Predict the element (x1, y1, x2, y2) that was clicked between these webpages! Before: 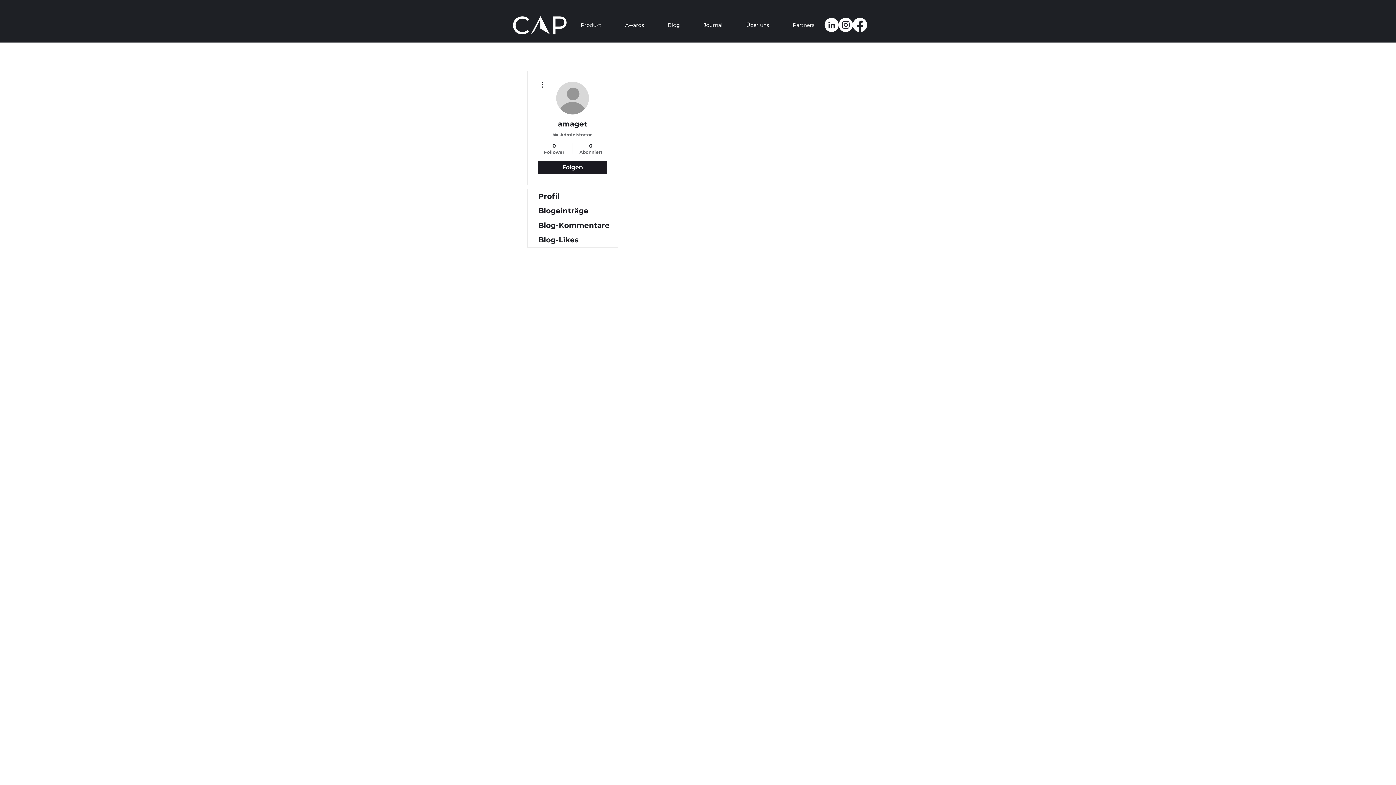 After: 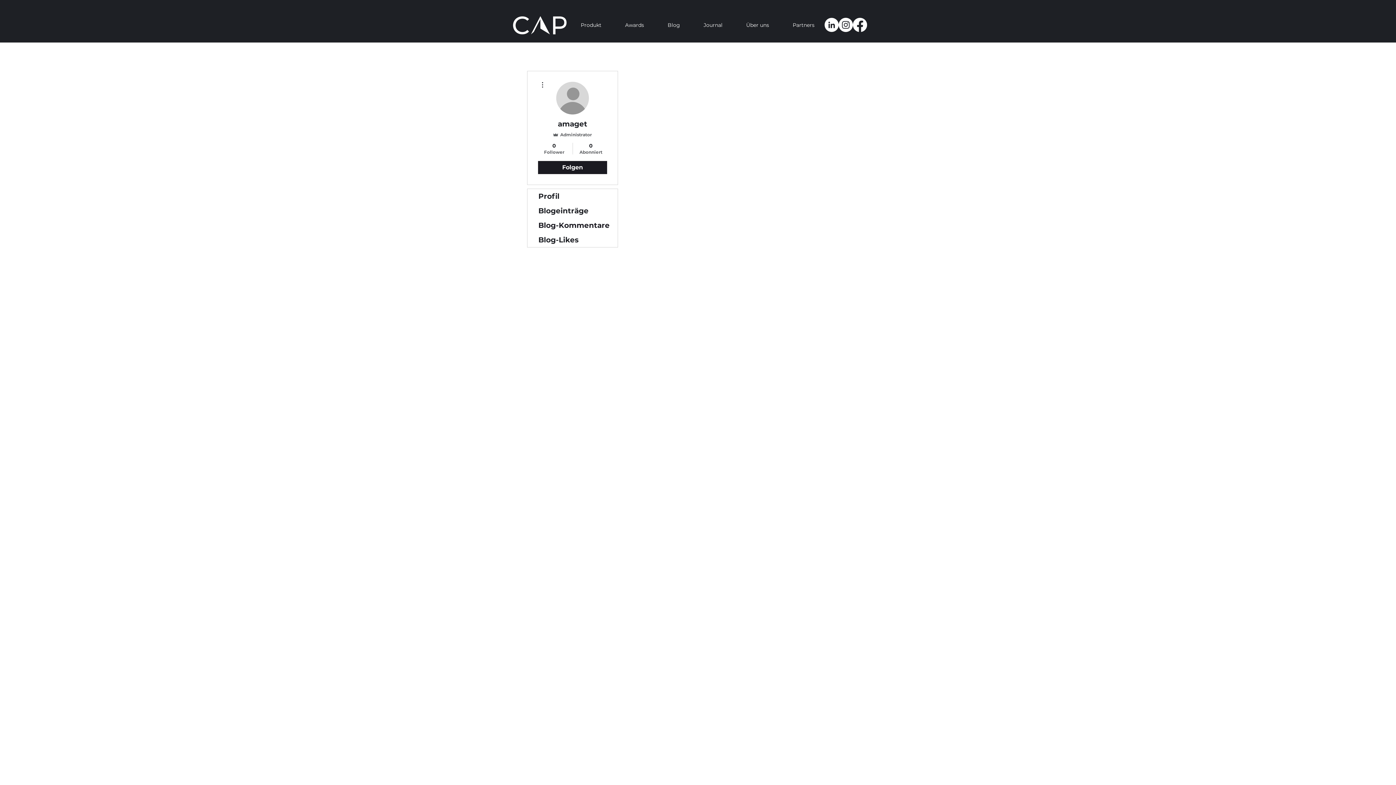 Action: bbox: (527, 218, 617, 232) label: Blog-Kommentare